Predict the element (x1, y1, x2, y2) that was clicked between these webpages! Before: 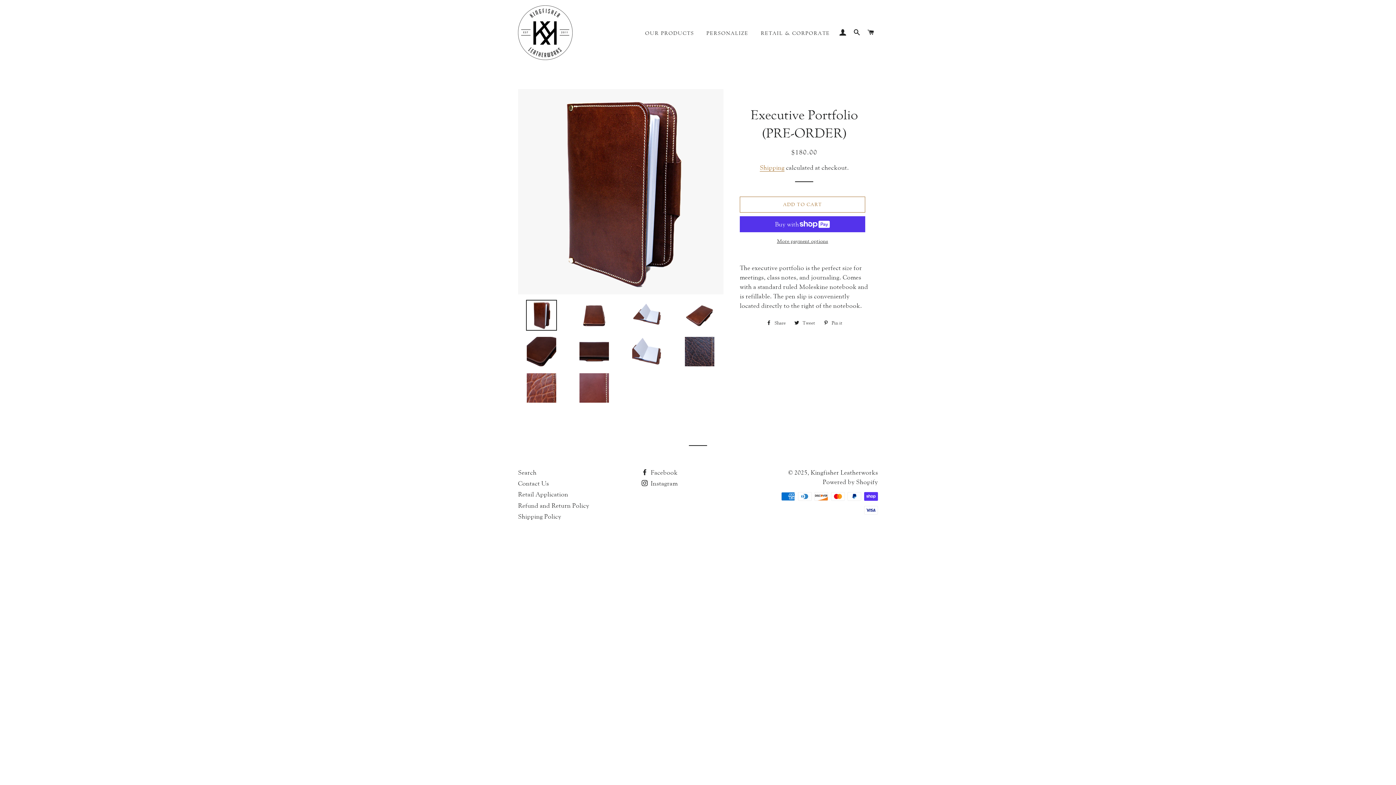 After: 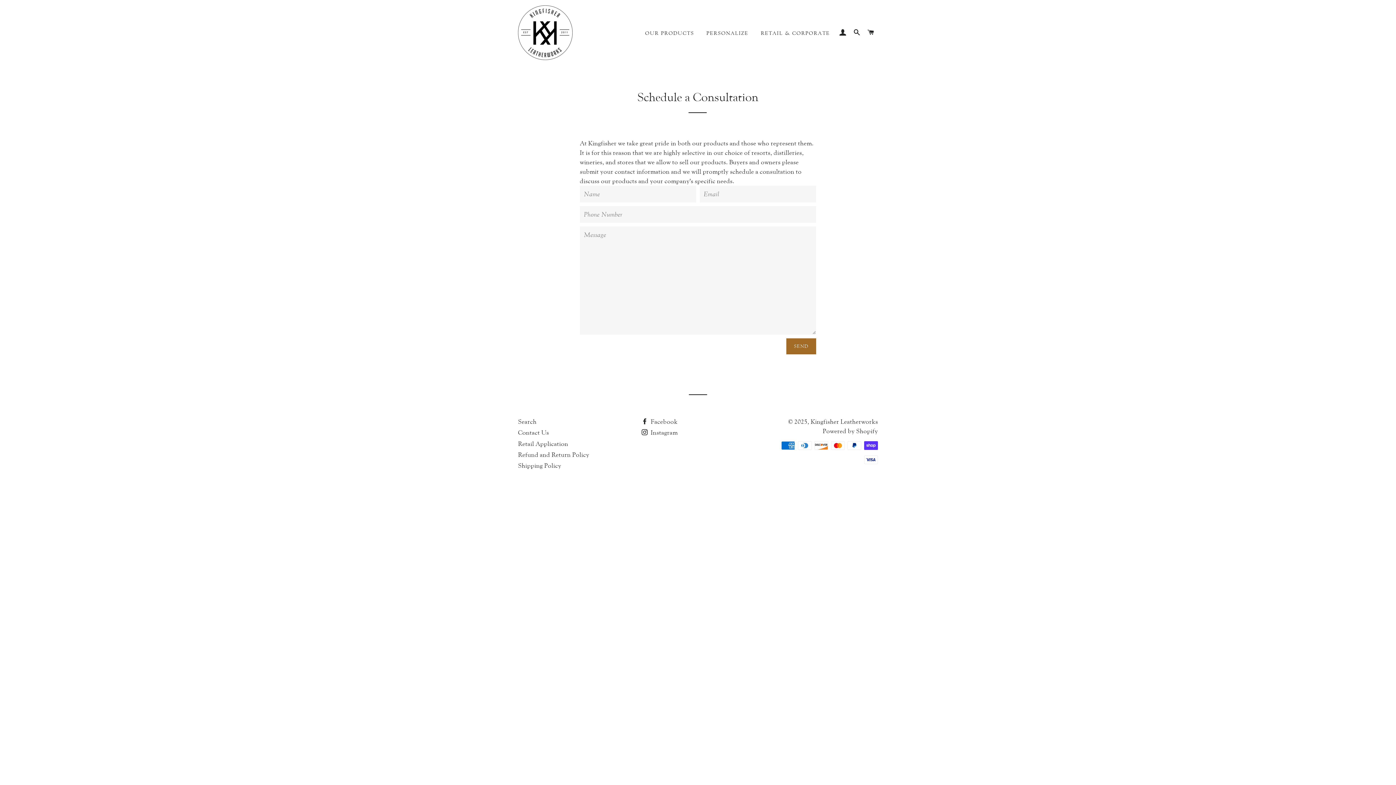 Action: bbox: (518, 480, 549, 487) label: Contact Us